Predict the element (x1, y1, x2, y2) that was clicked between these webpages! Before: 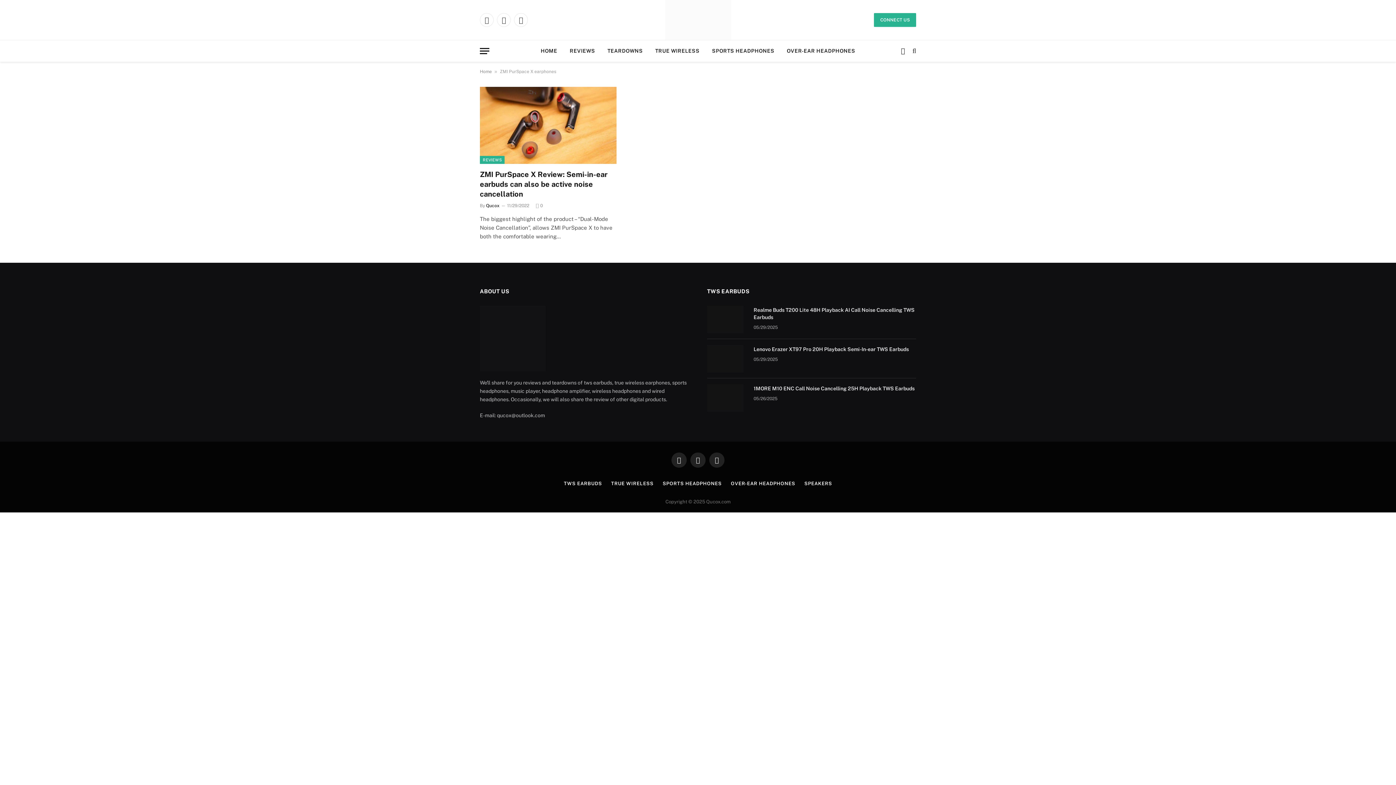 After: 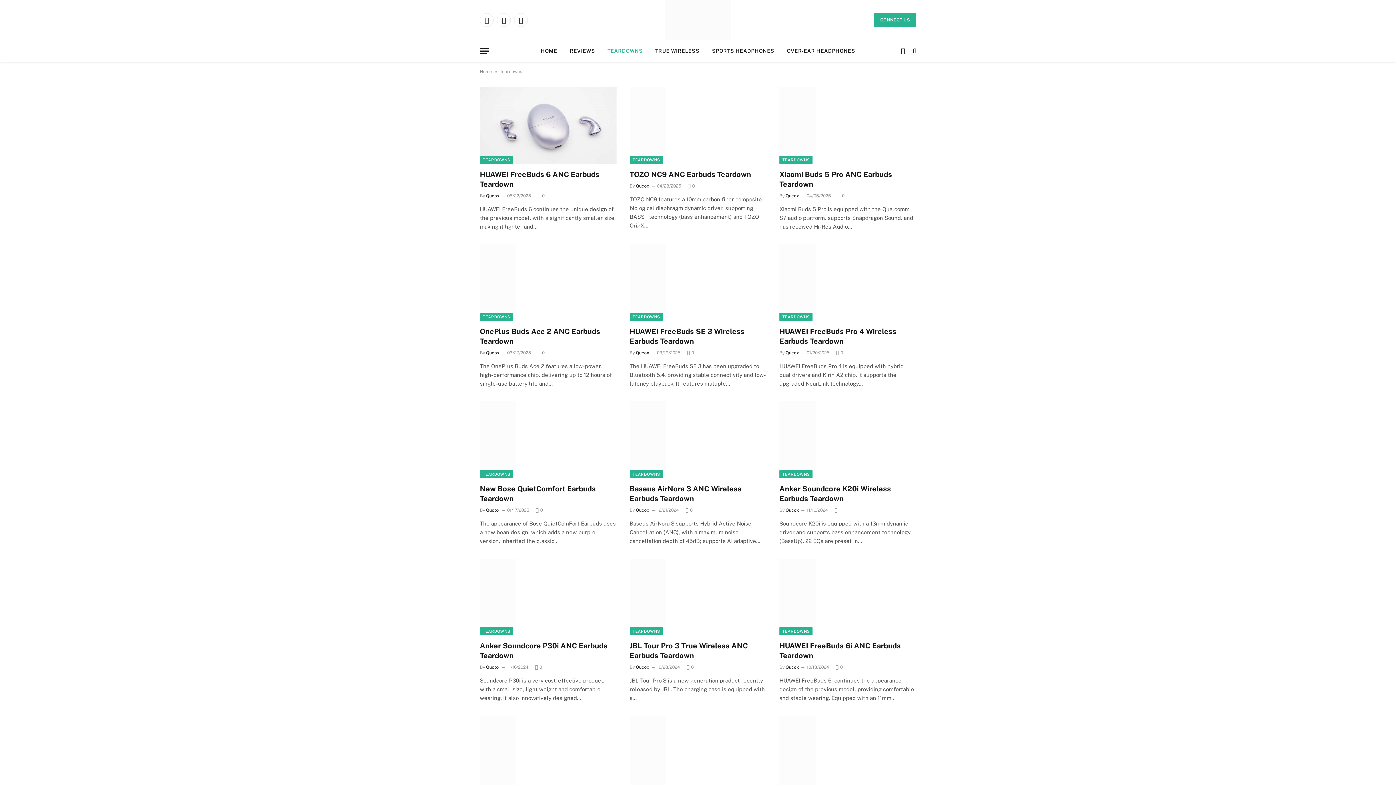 Action: label: TEARDOWNS bbox: (601, 40, 649, 61)